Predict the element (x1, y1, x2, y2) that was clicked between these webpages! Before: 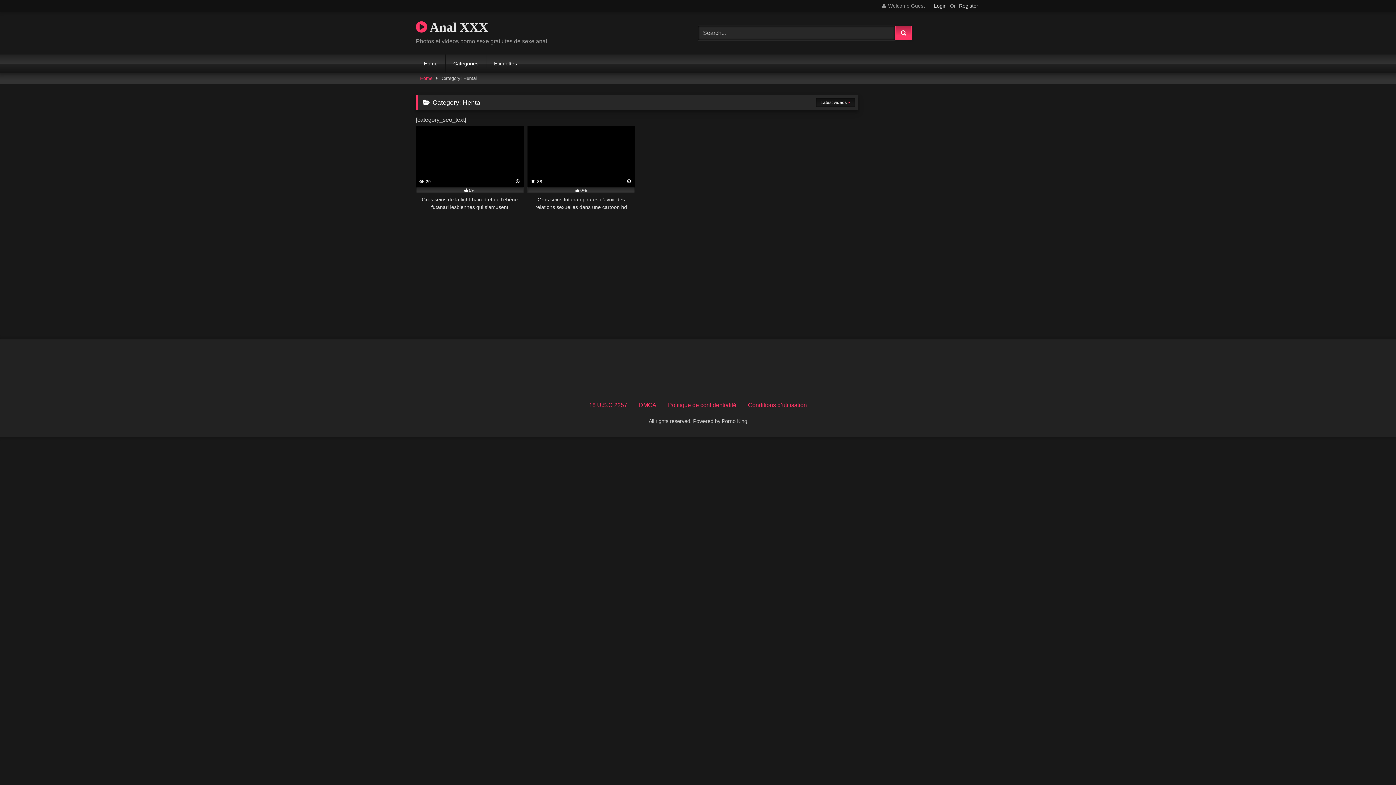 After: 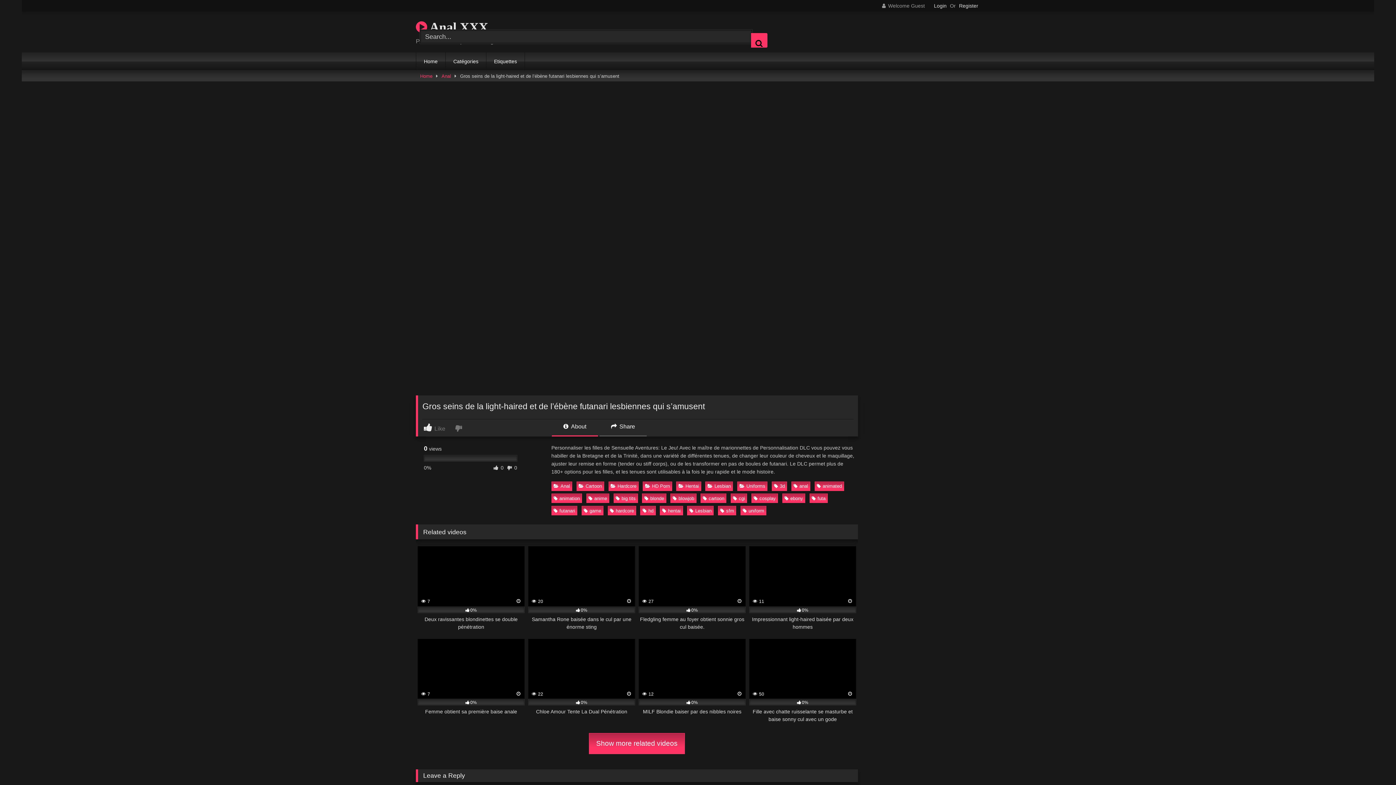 Action: label:  29
0%
Gros seins de la light-haired et de l’ébène futanari lesbiennes qui s’amusent bbox: (416, 126, 523, 211)